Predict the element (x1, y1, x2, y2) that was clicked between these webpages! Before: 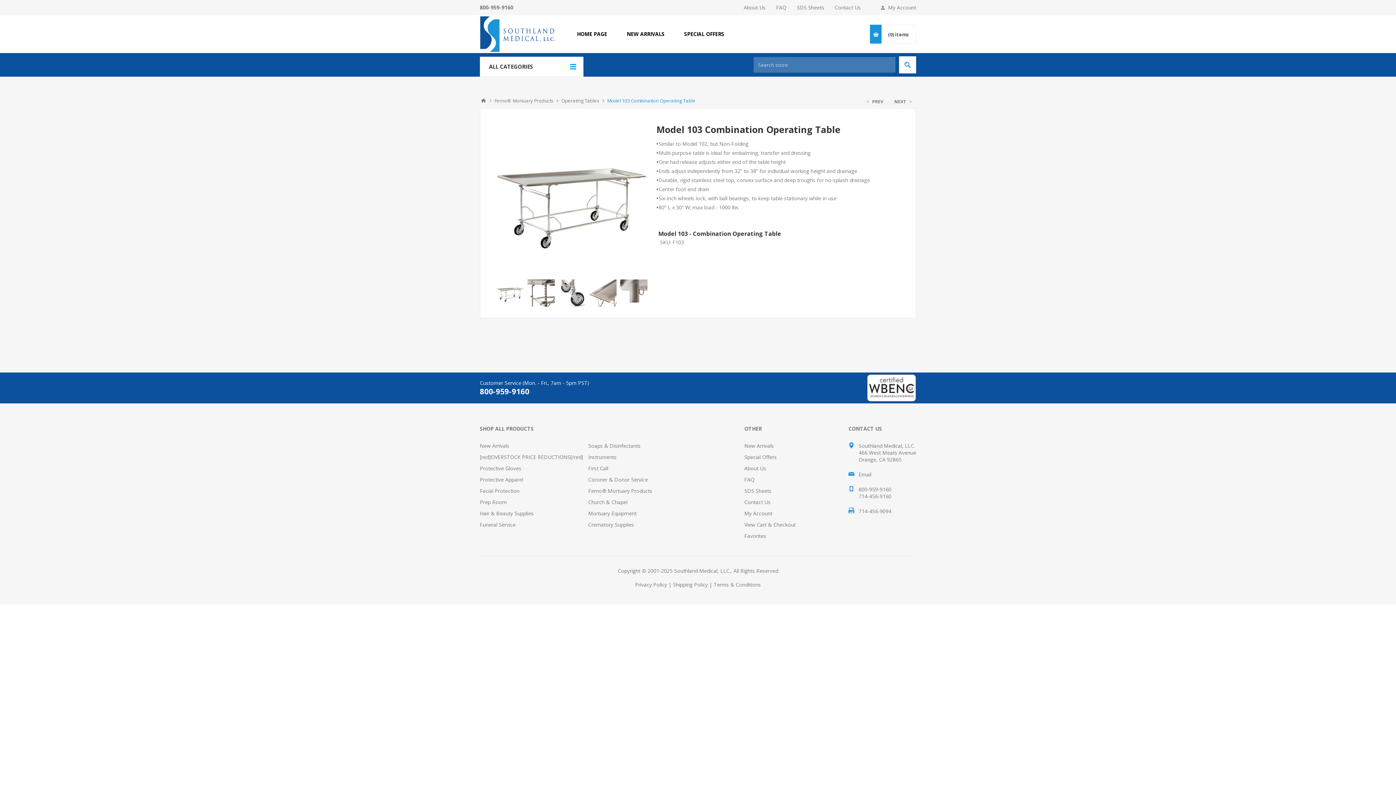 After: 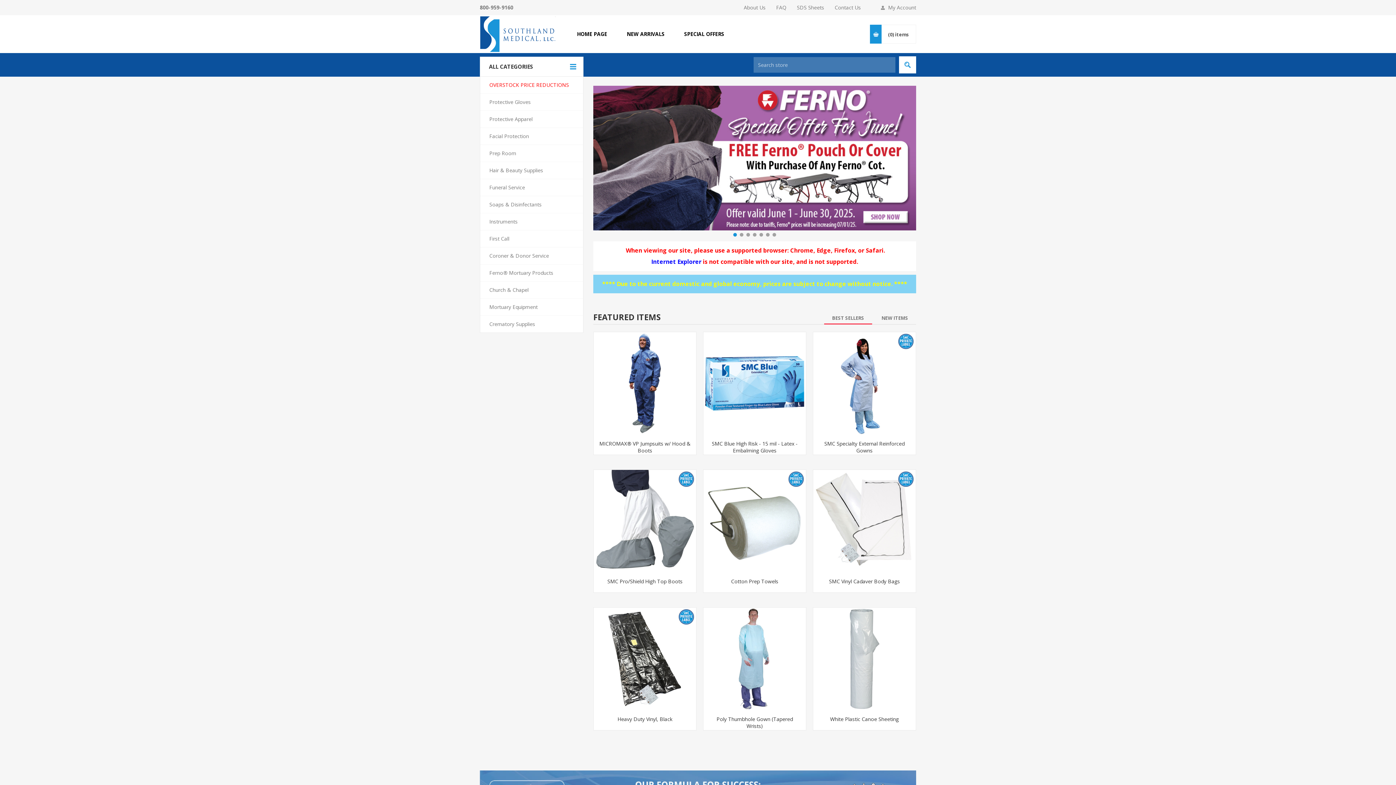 Action: bbox: (480, 15, 555, 53)